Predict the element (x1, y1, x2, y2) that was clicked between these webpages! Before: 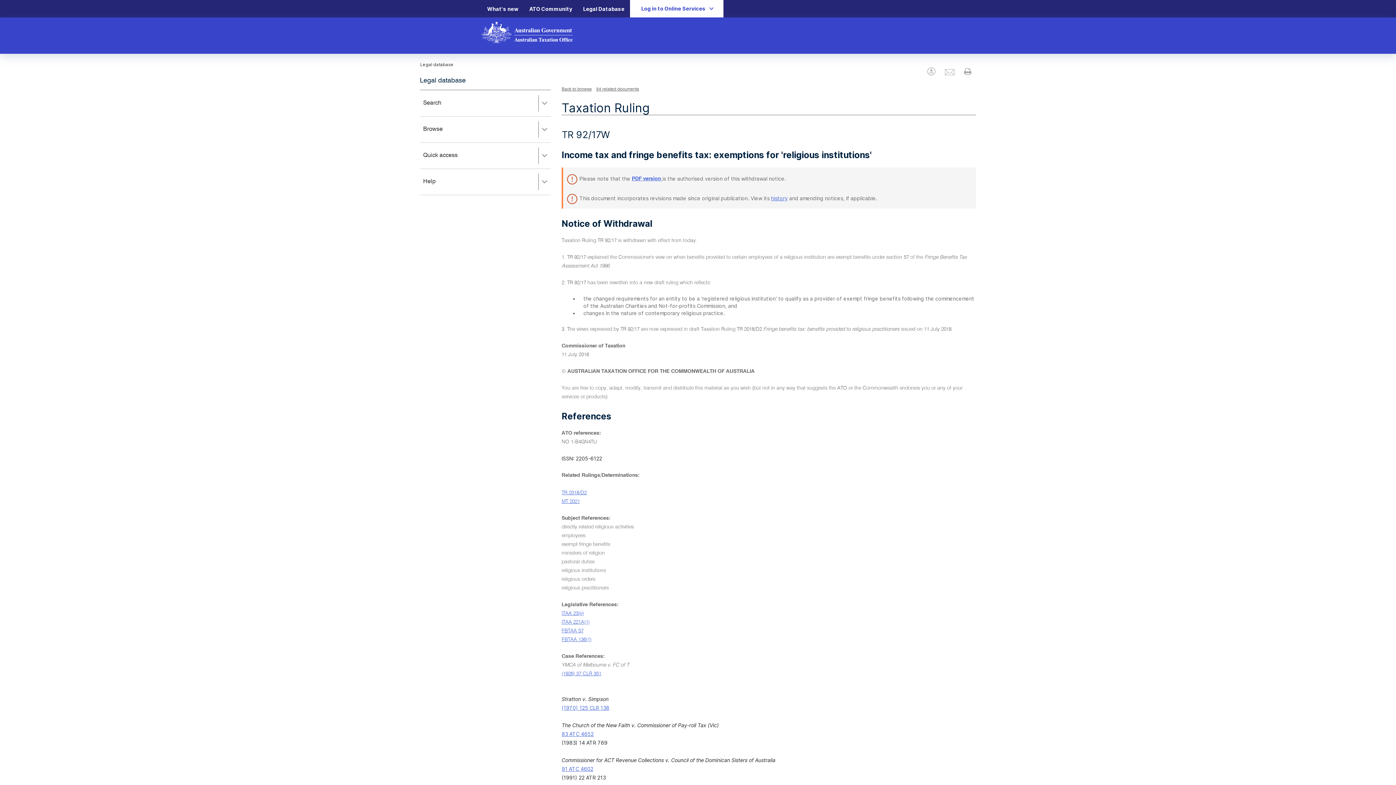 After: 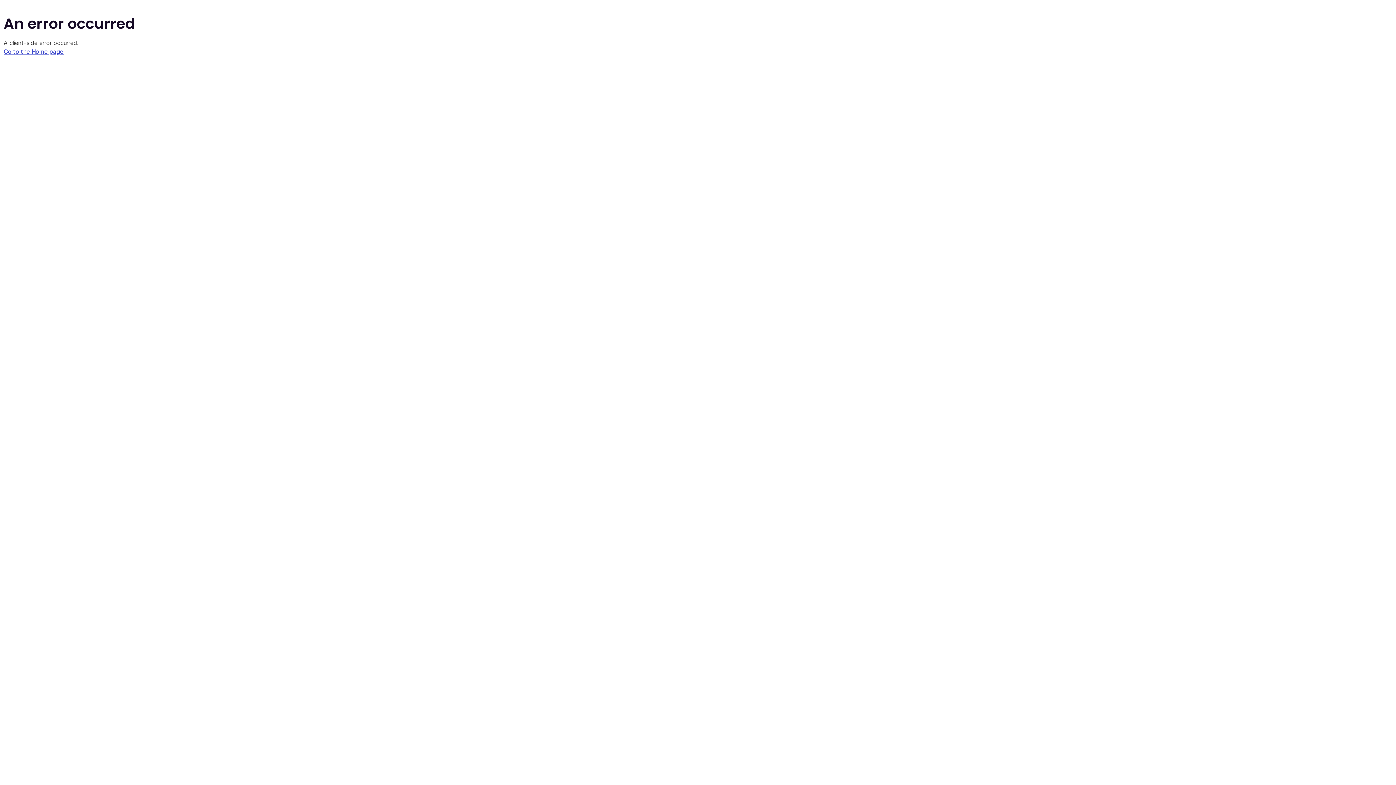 Action: bbox: (420, 77, 465, 84) label: Legal database